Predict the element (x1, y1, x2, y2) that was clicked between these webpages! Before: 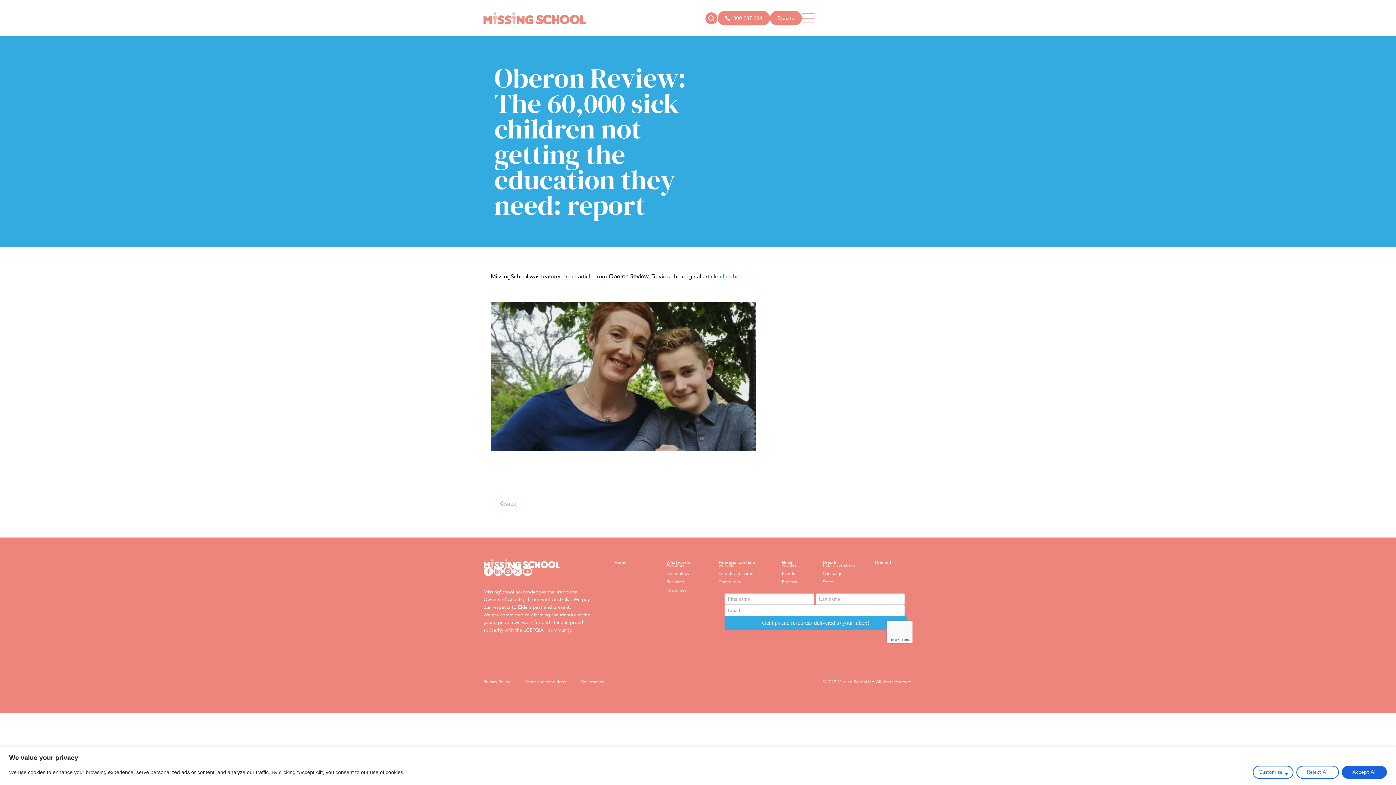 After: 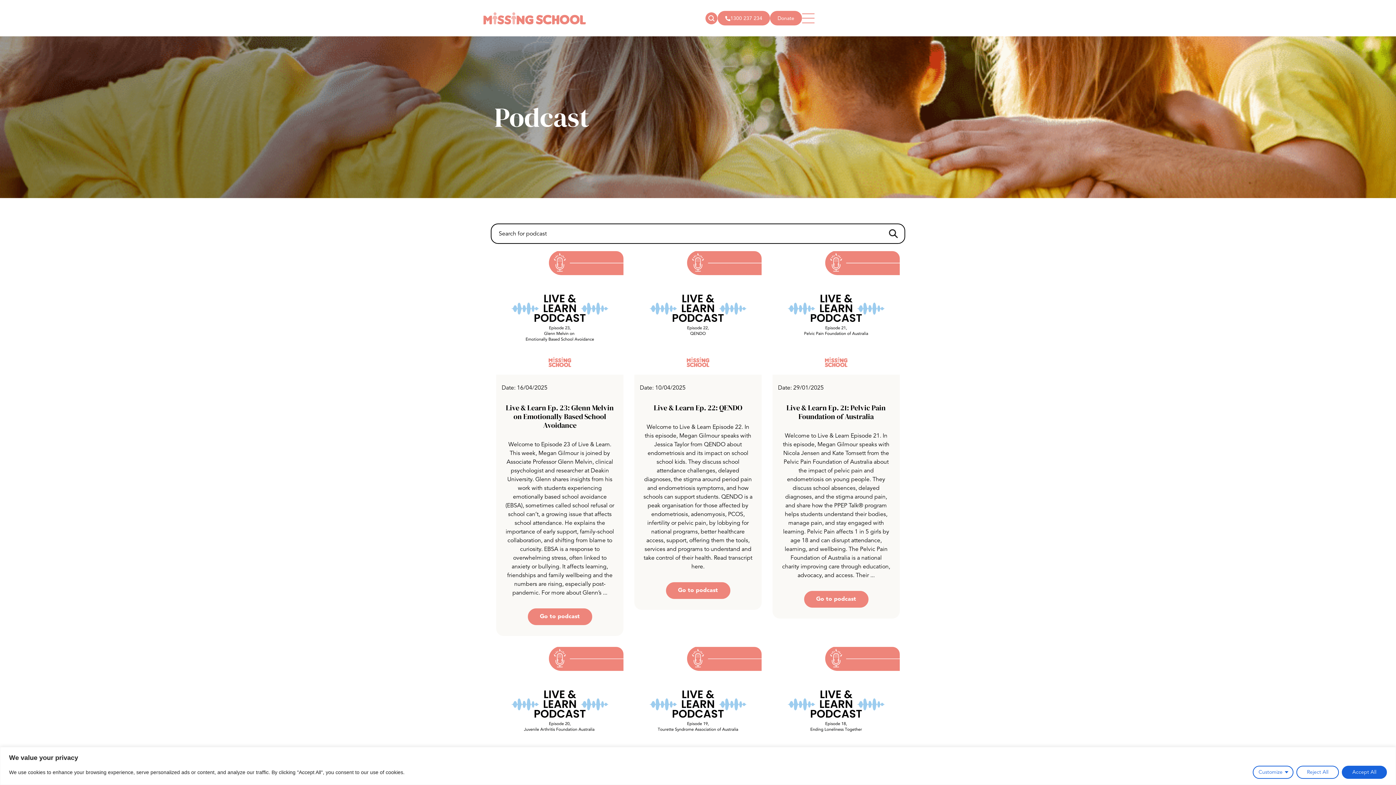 Action: label: Podcast bbox: (782, 579, 819, 585)